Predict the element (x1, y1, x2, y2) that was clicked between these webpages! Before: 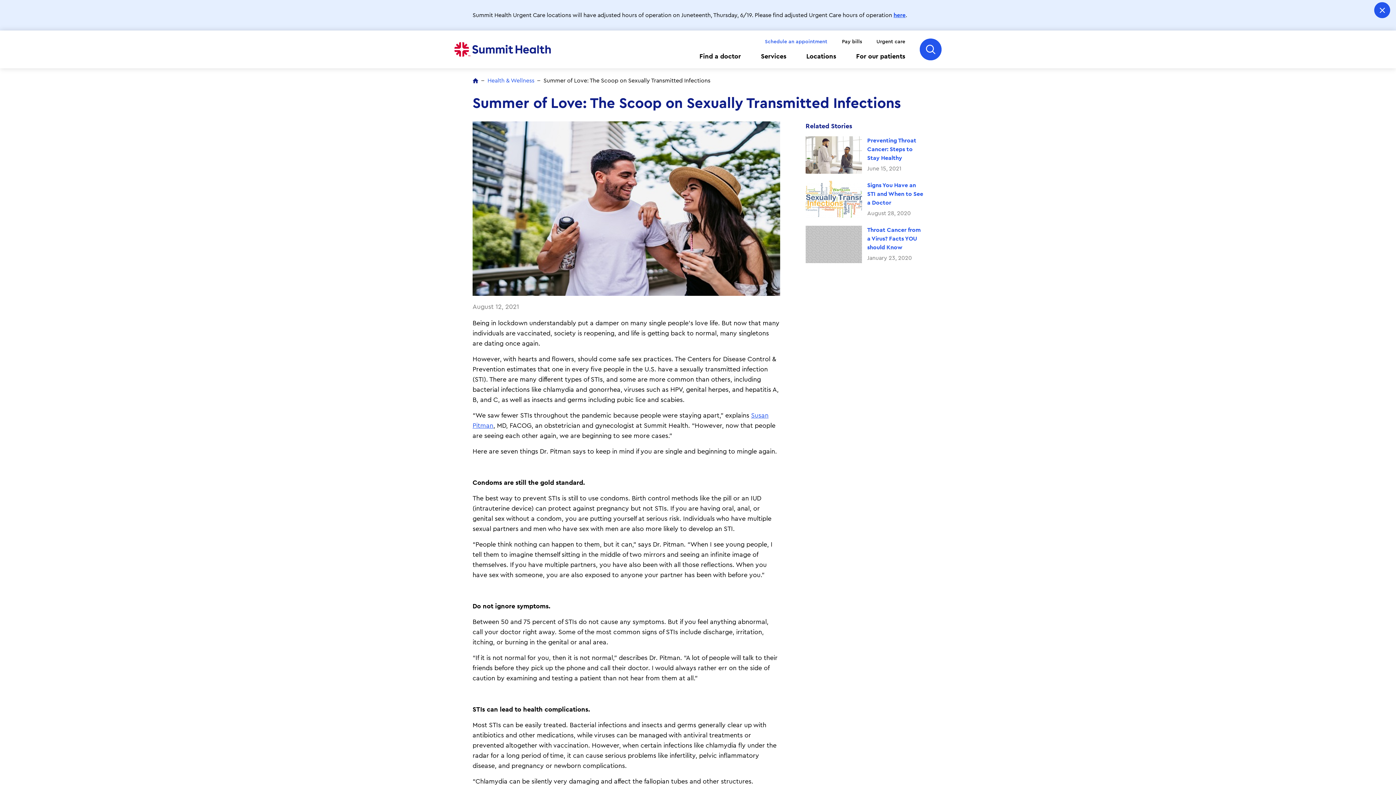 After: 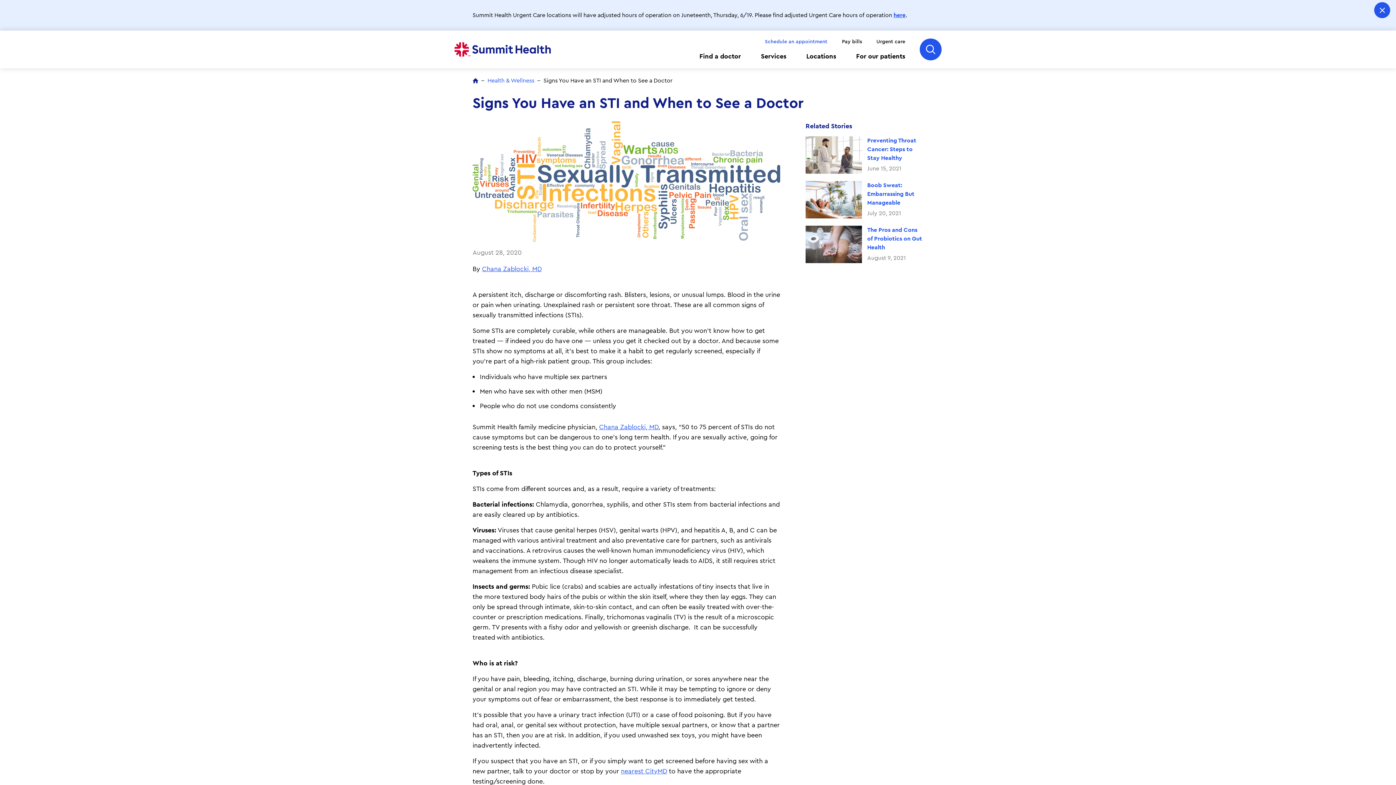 Action: bbox: (805, 181, 862, 218)